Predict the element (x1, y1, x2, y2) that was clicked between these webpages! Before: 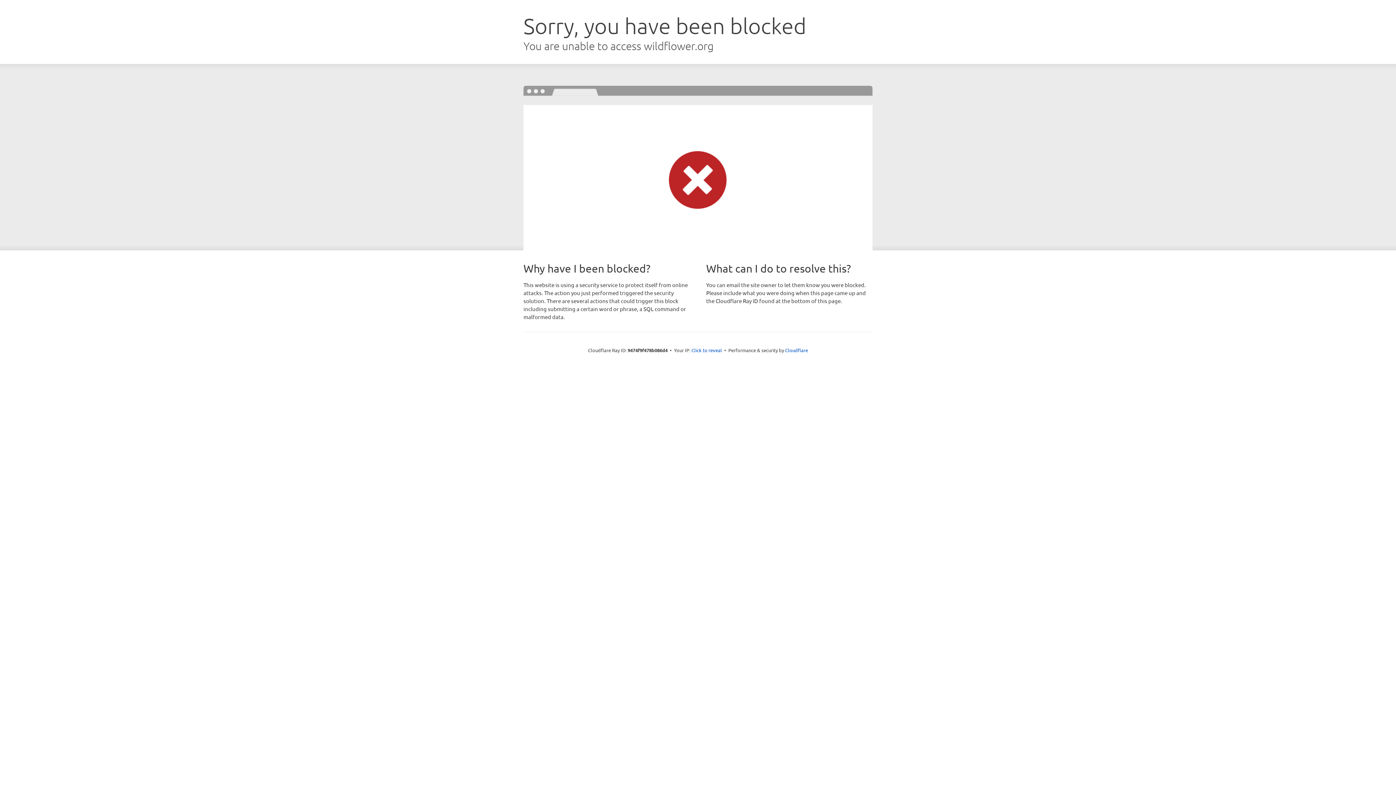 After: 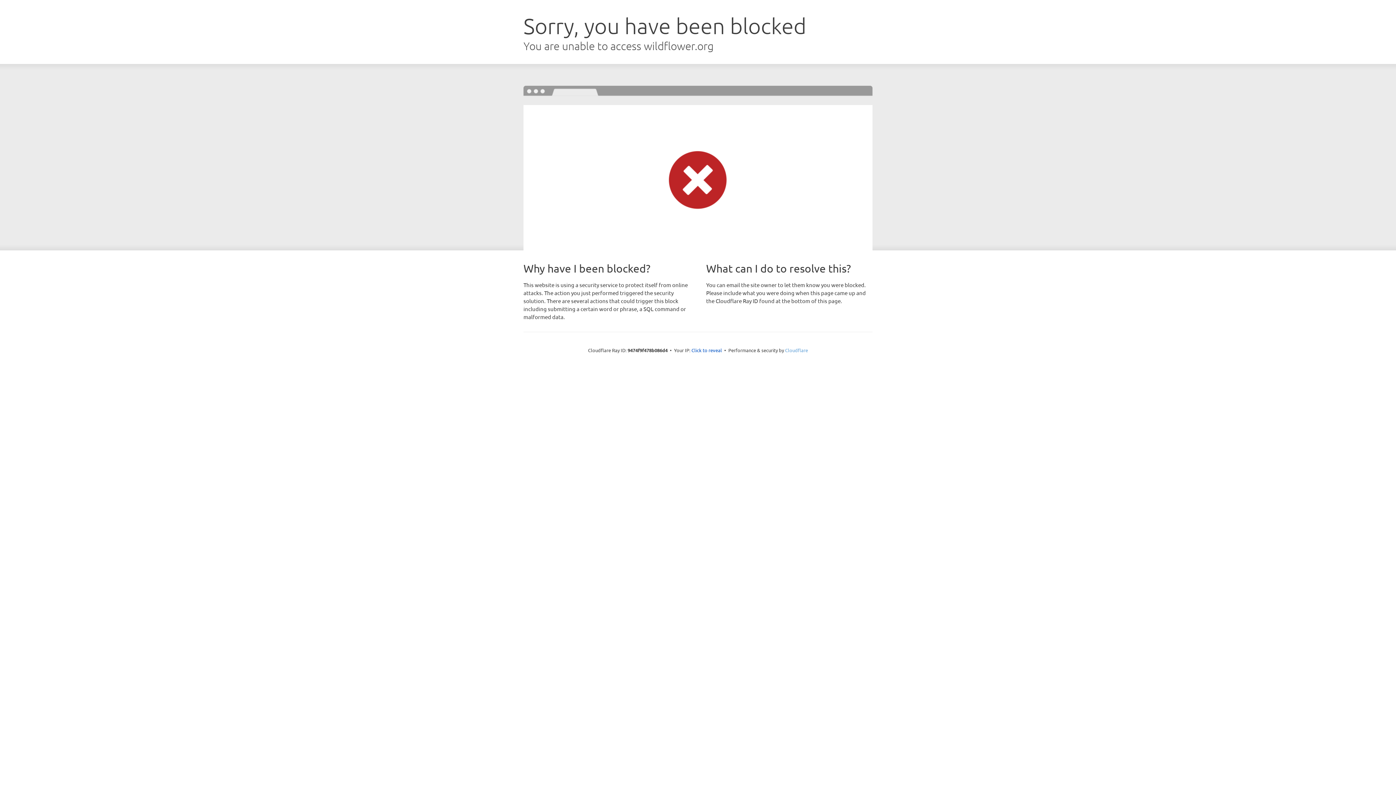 Action: bbox: (785, 347, 808, 353) label: Cloudflare